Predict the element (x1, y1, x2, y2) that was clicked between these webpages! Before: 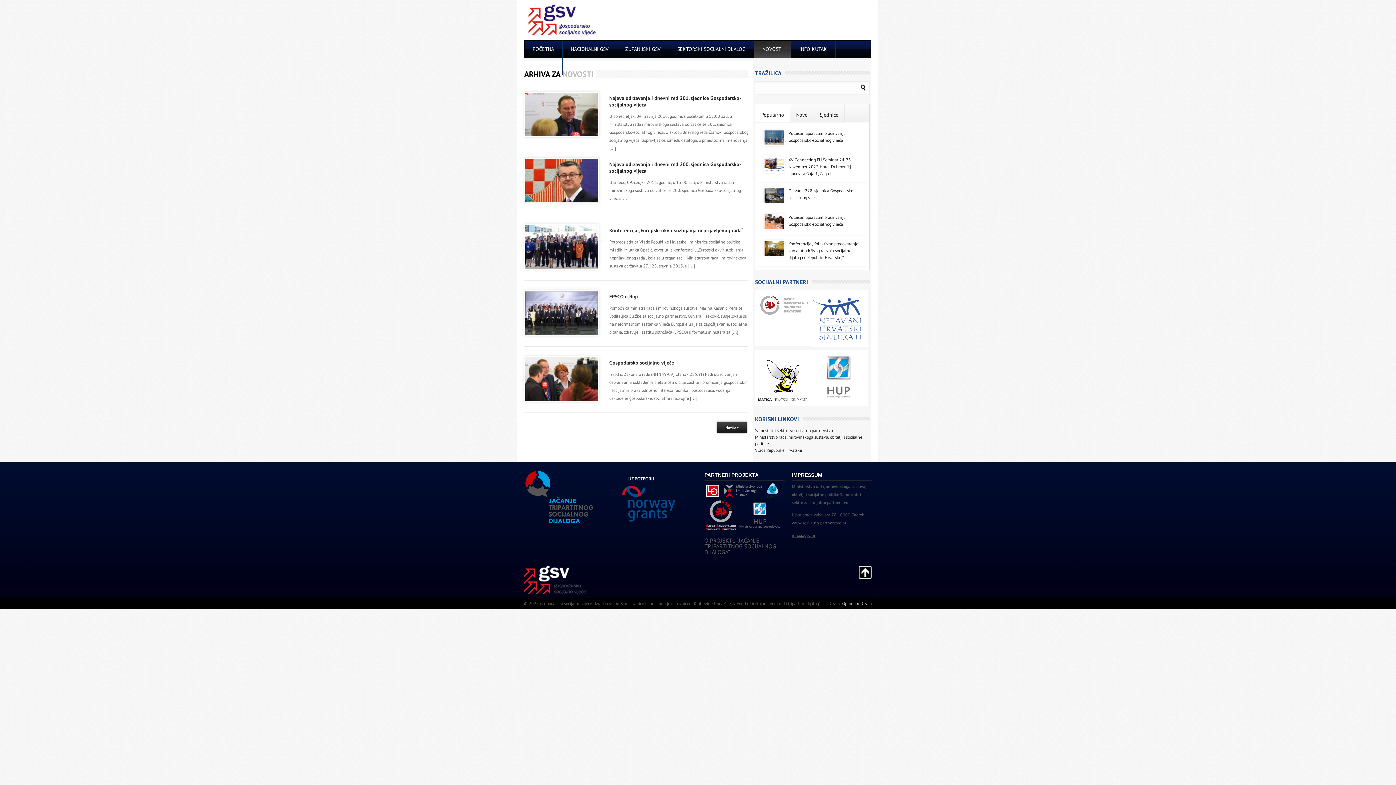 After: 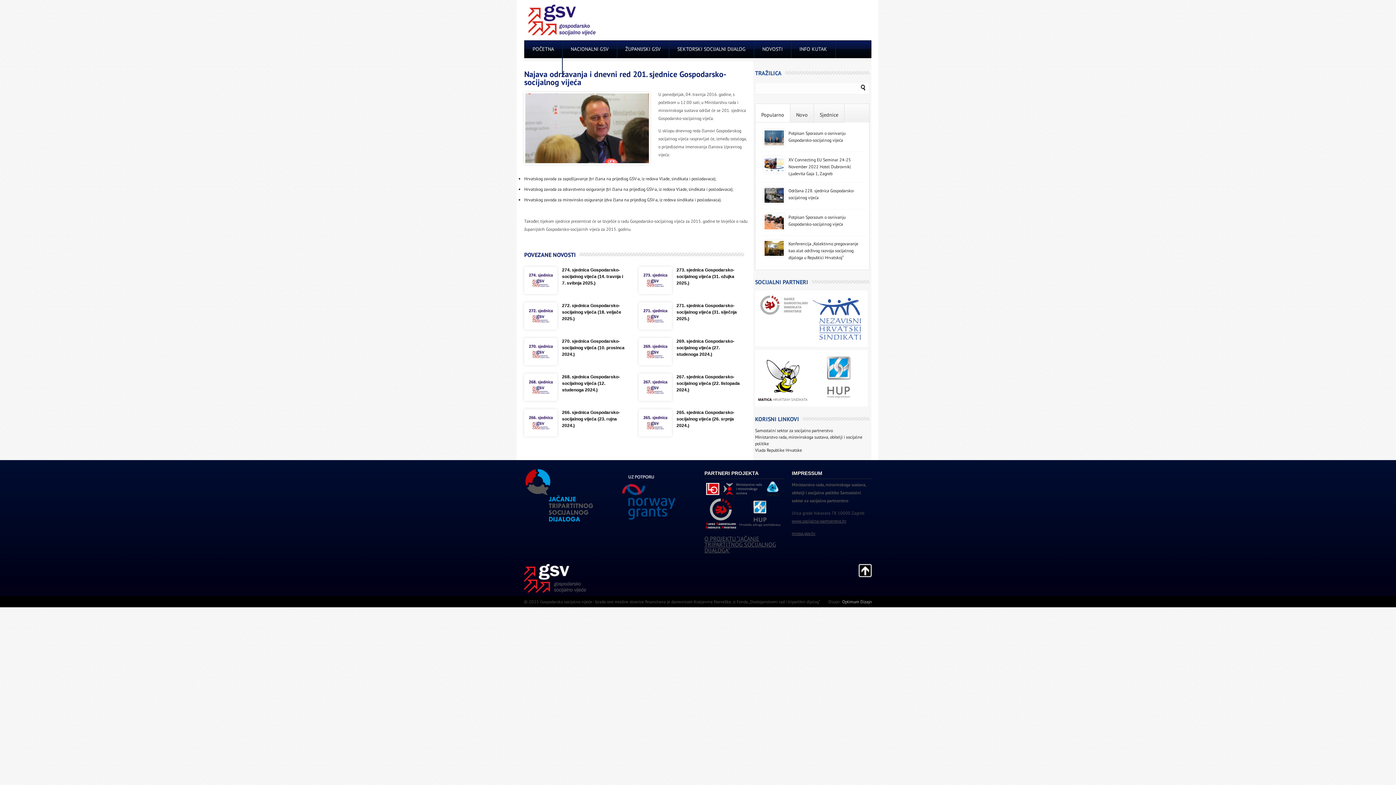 Action: bbox: (609, 94, 748, 108) label: Najava održavanja i dnevni red 201. sjednice Gospodarsko-socijalnog vijeća